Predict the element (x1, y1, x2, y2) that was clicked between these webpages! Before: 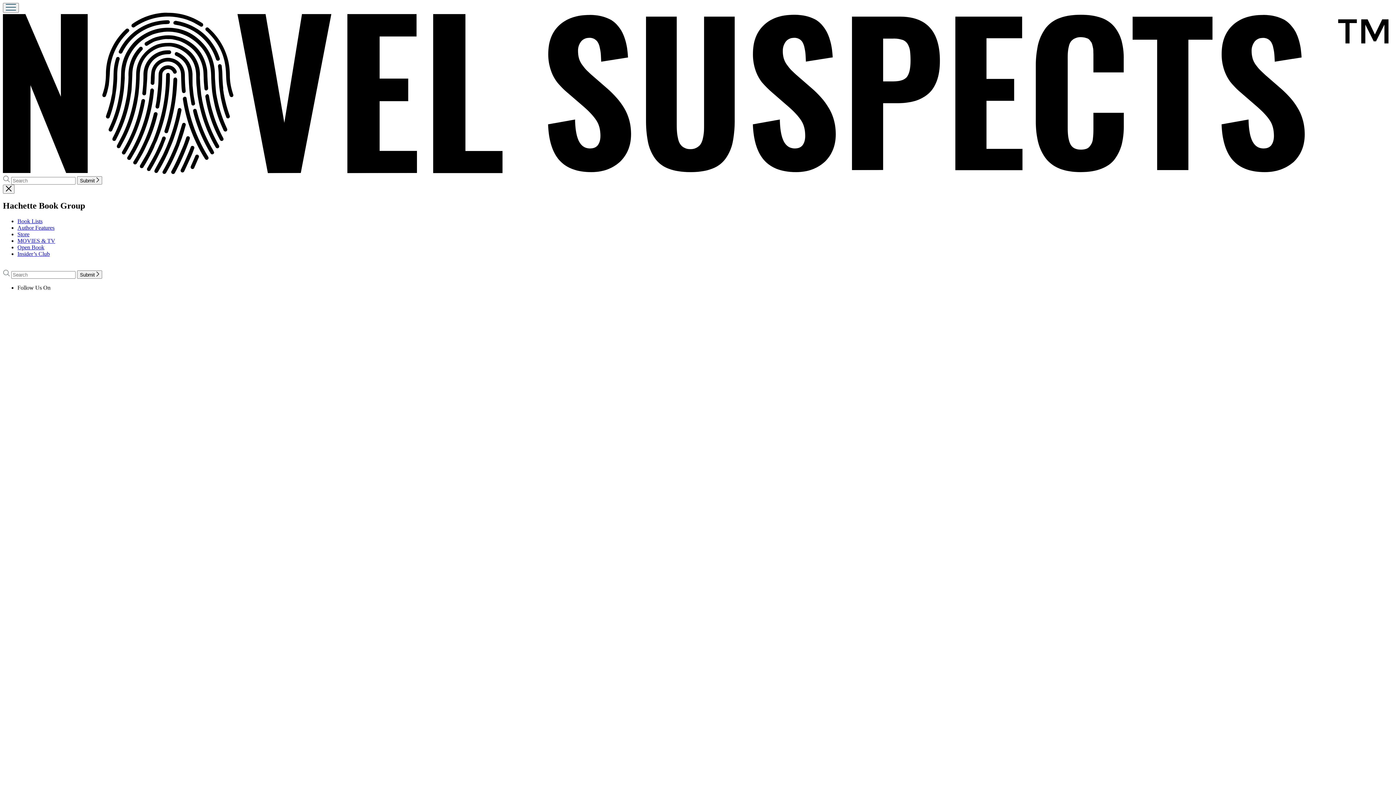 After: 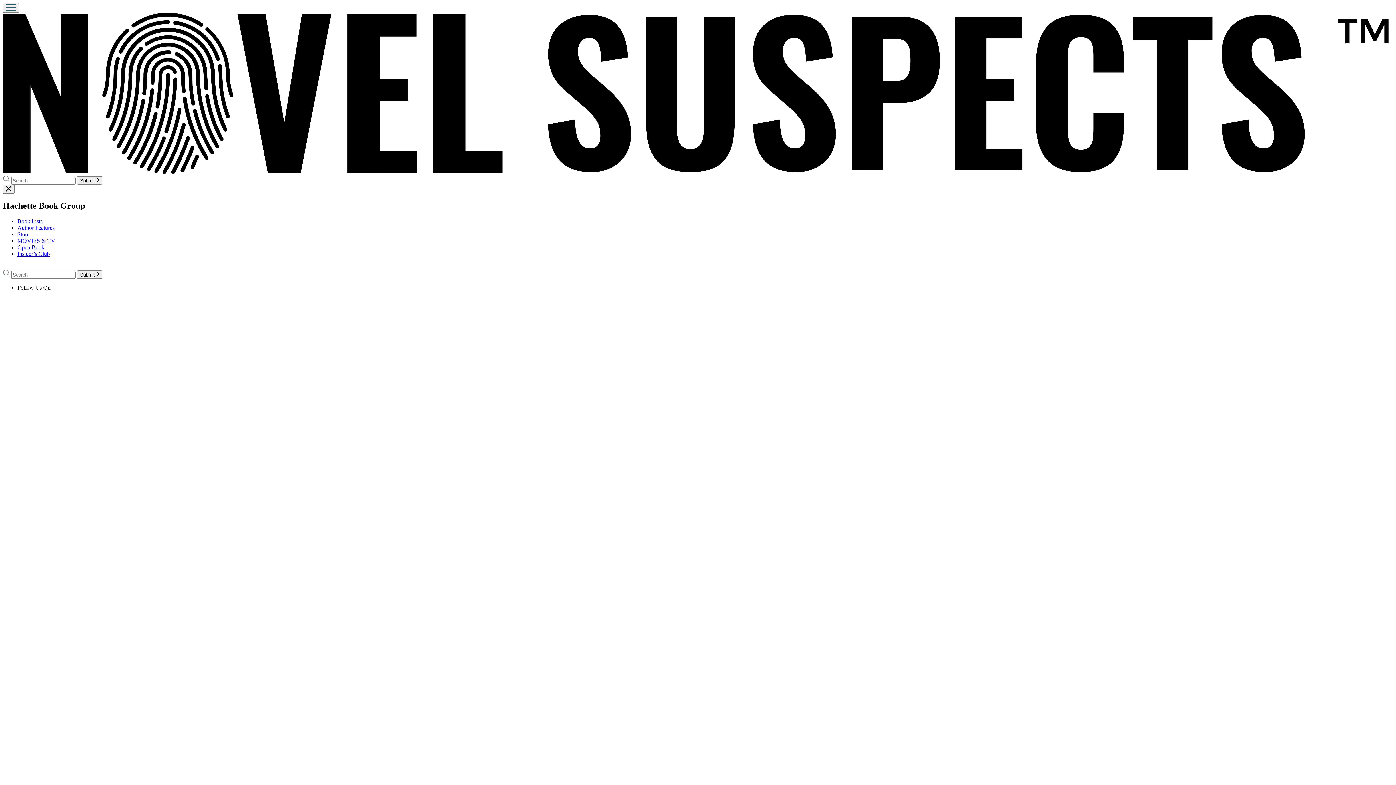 Action: label: Store bbox: (17, 231, 29, 237)